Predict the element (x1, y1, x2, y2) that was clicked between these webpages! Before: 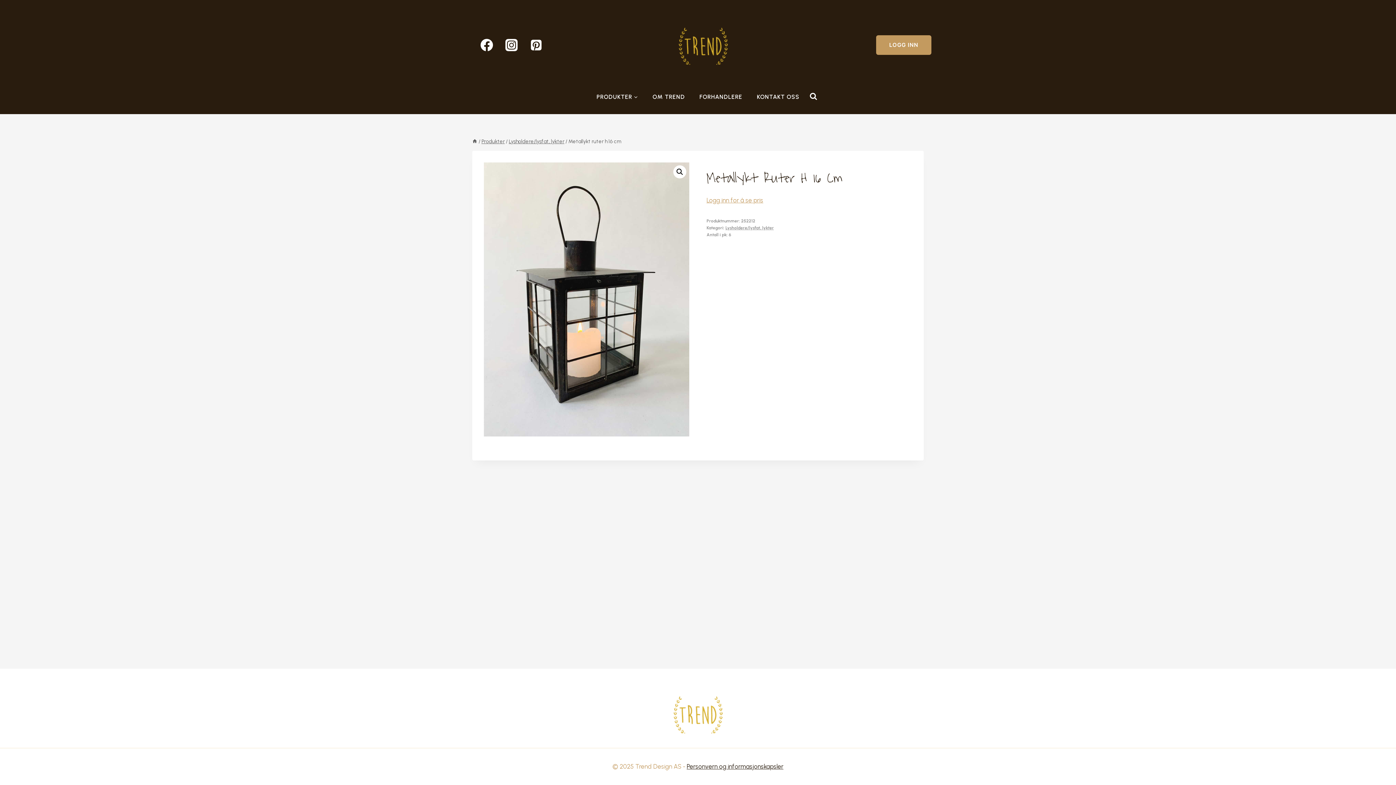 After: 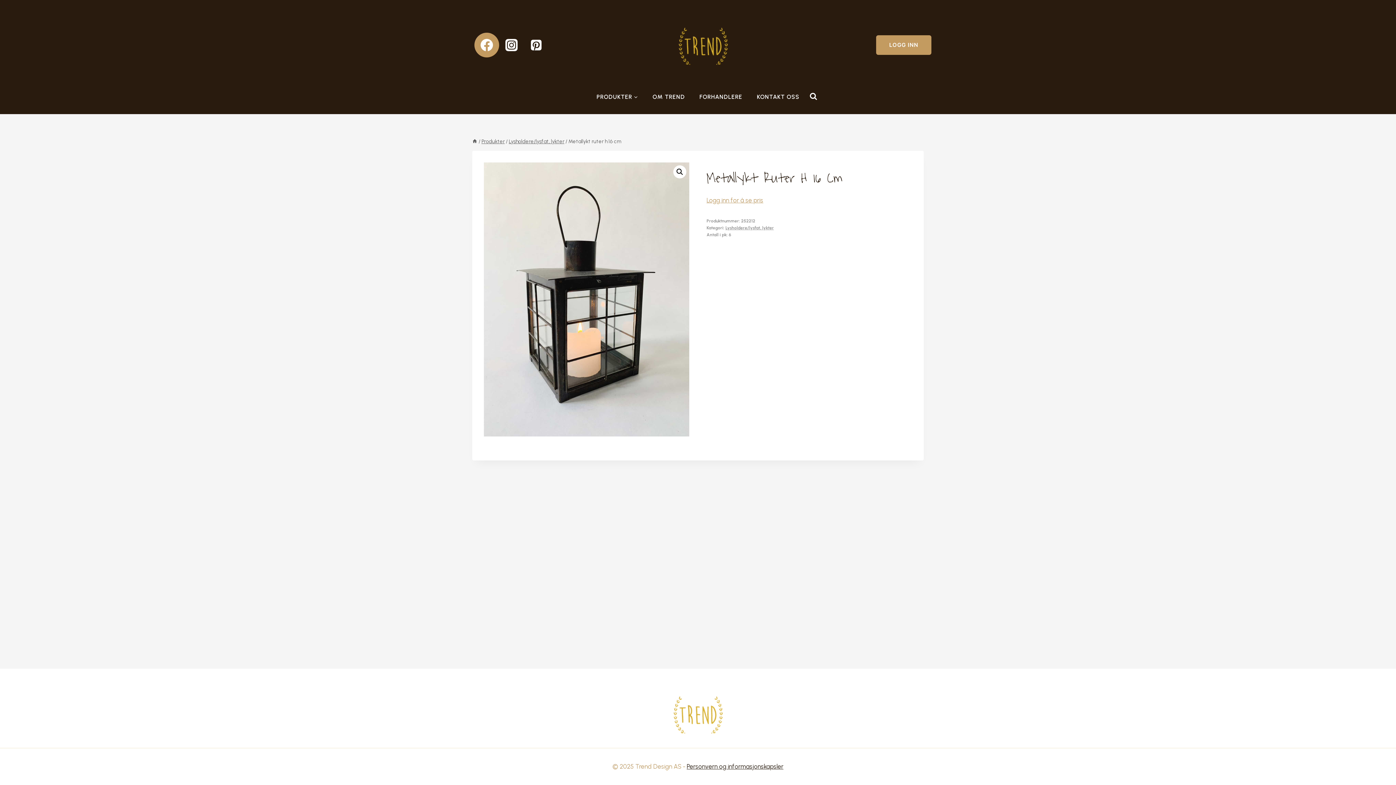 Action: bbox: (474, 32, 499, 57) label: Facebook